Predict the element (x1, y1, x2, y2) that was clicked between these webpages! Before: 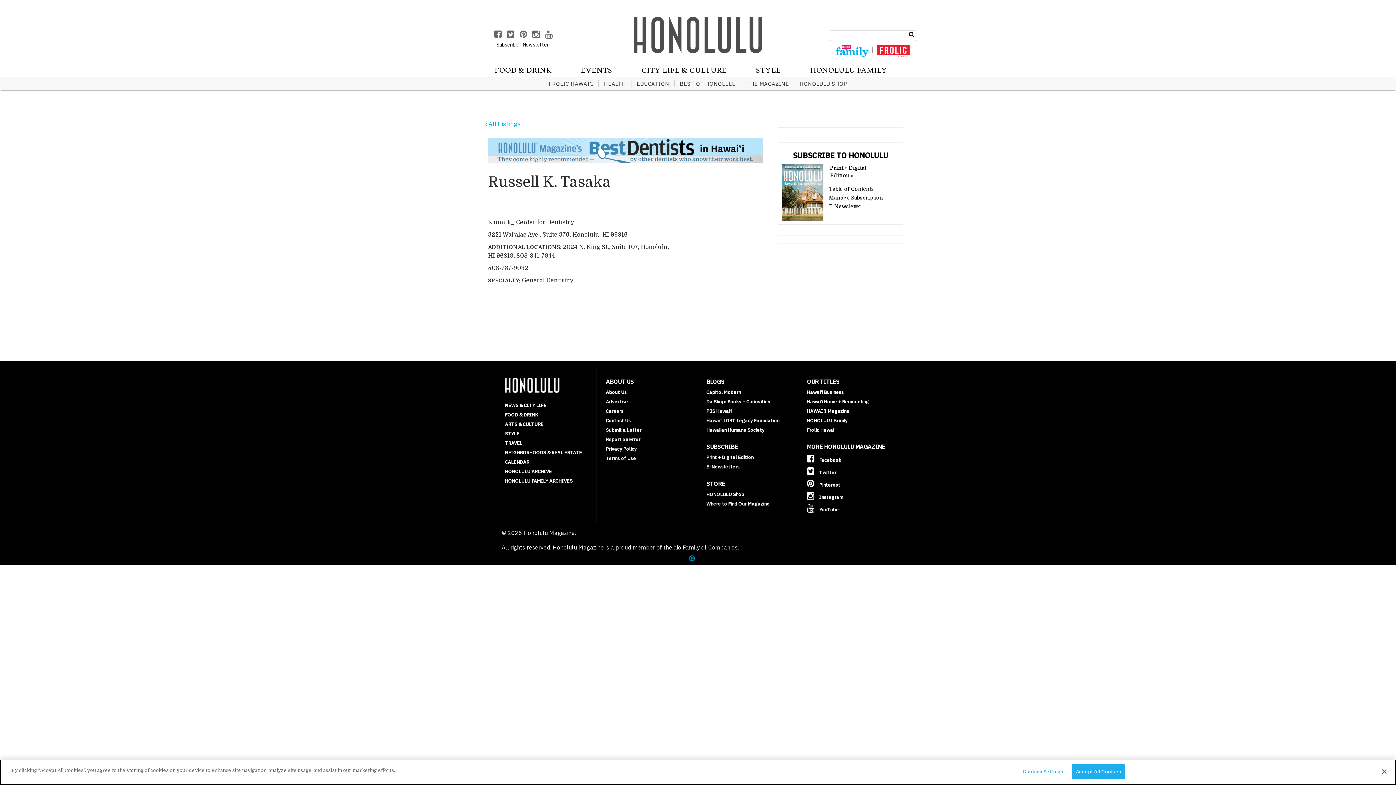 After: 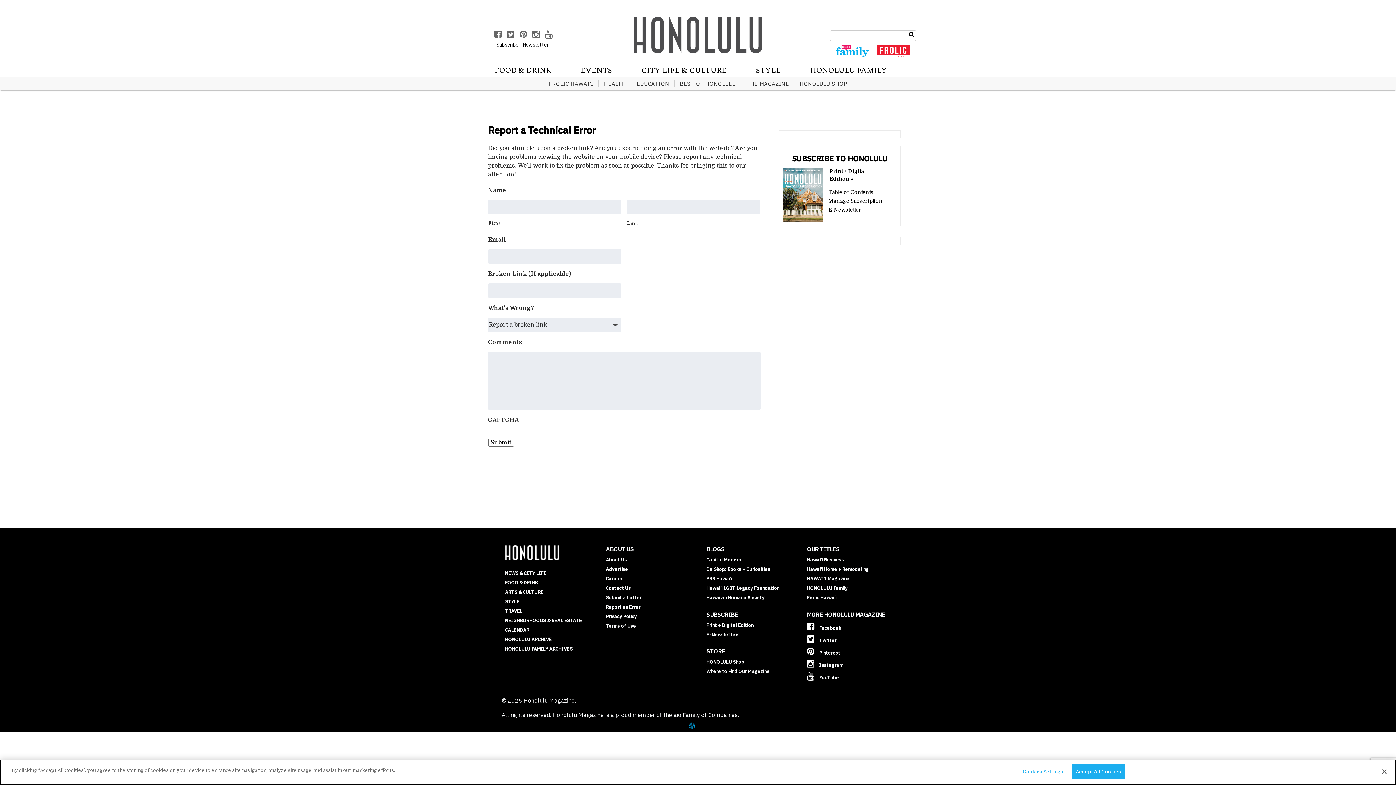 Action: label: Report an Error bbox: (606, 436, 640, 442)